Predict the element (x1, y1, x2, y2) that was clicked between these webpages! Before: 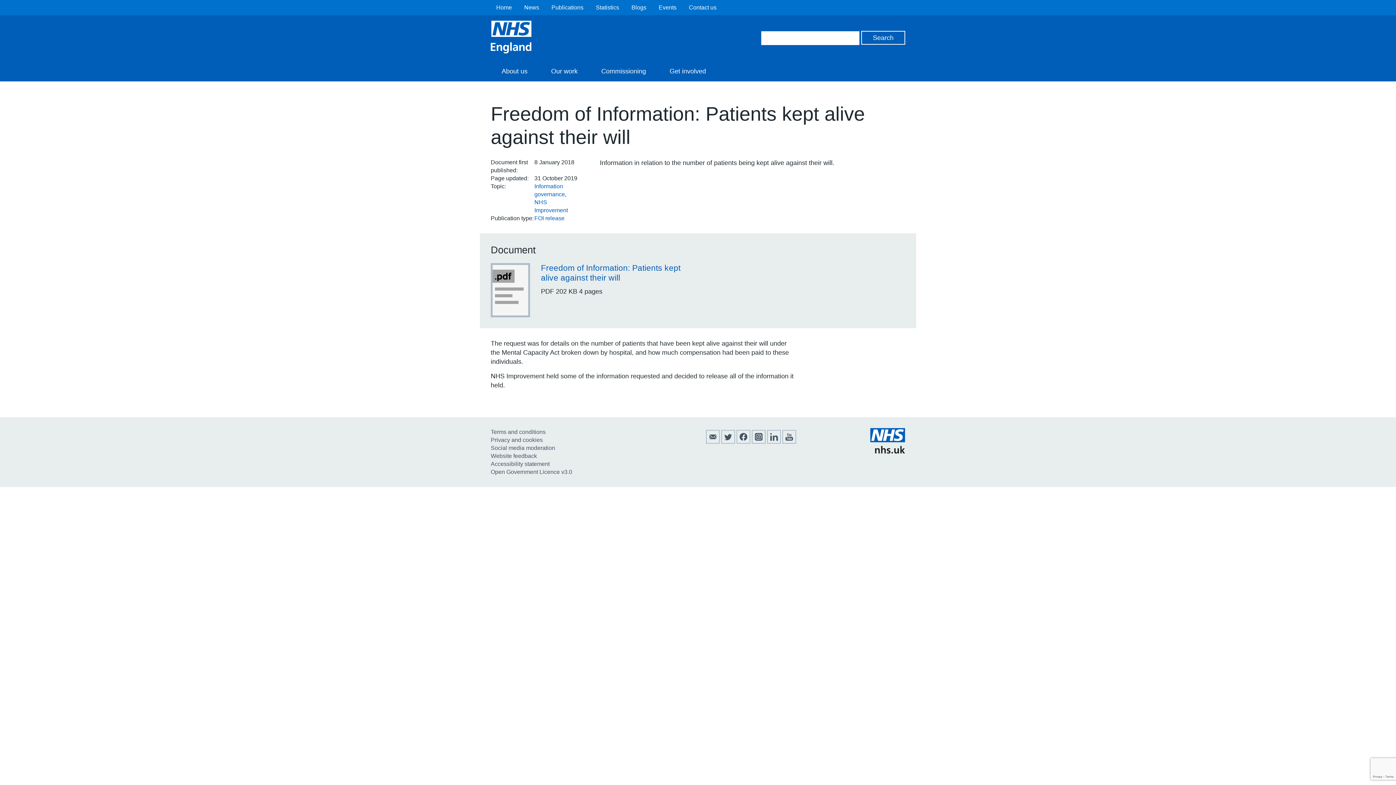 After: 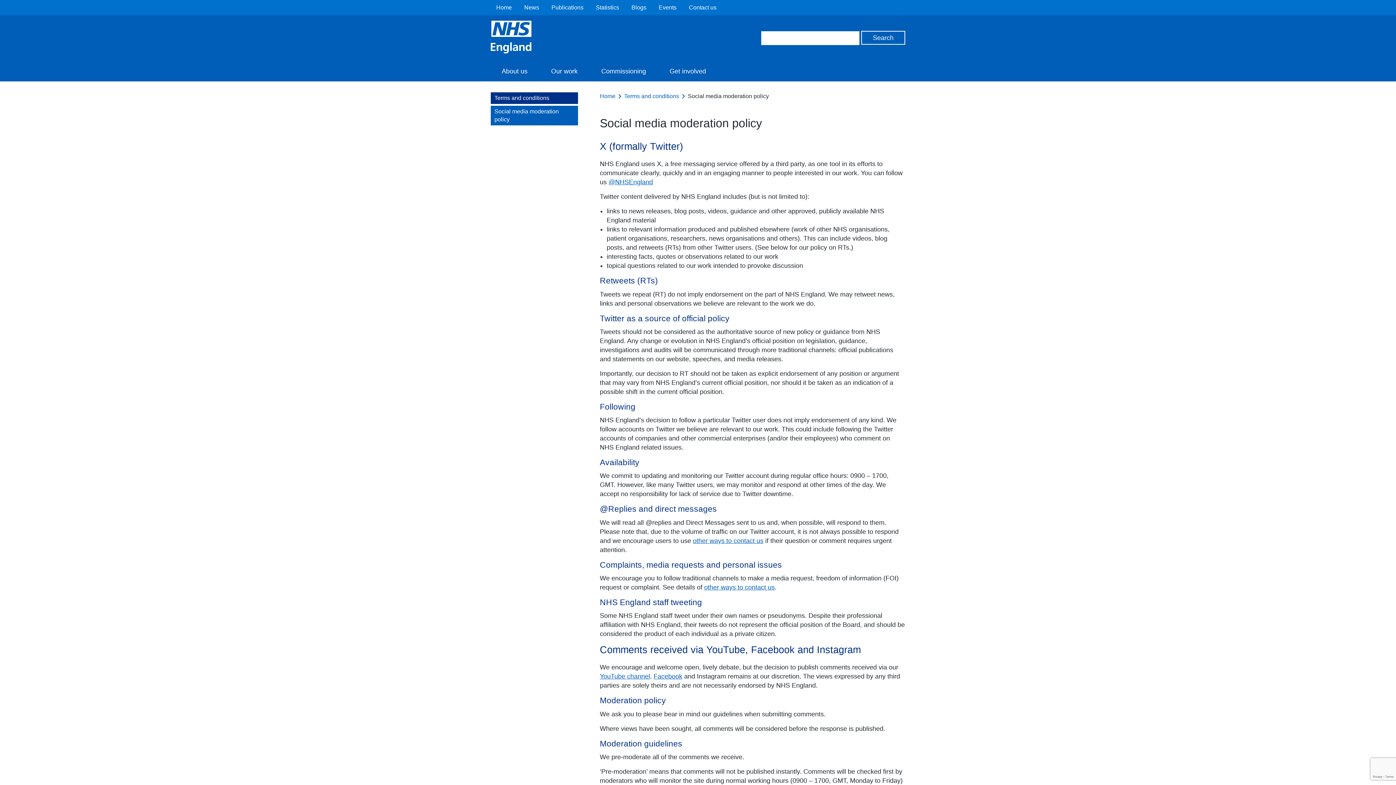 Action: label: Social media moderation bbox: (490, 445, 555, 451)